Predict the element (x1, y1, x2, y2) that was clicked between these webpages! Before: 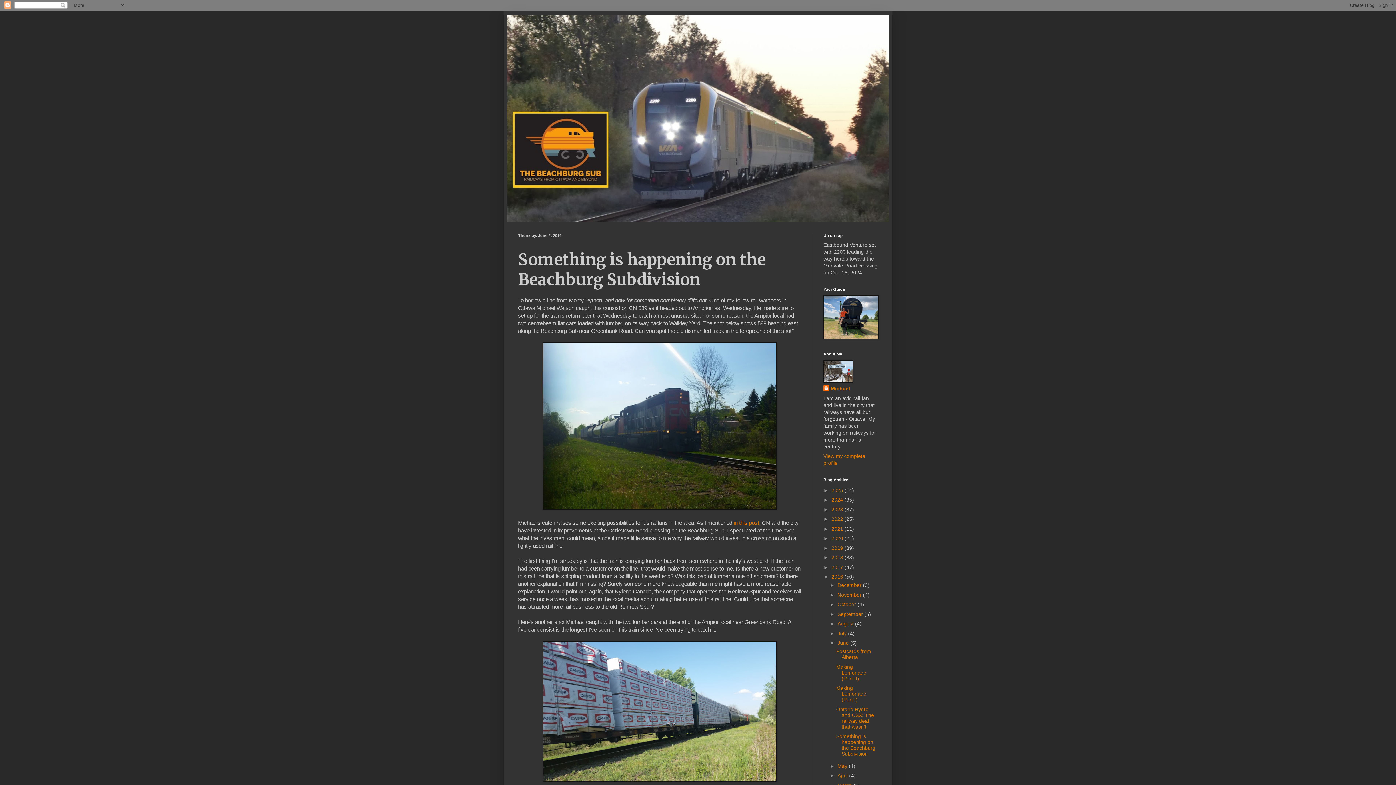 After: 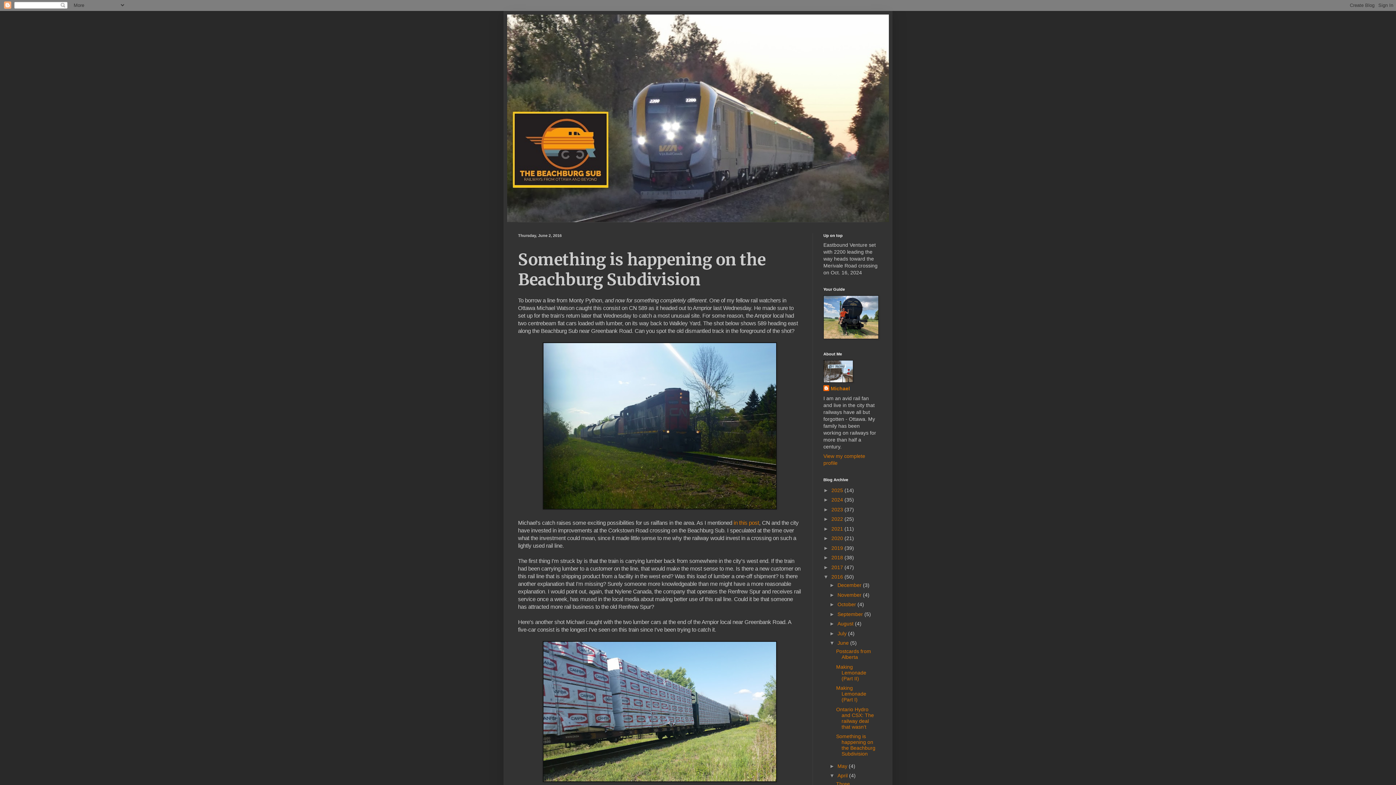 Action: bbox: (829, 773, 837, 778) label: ►  